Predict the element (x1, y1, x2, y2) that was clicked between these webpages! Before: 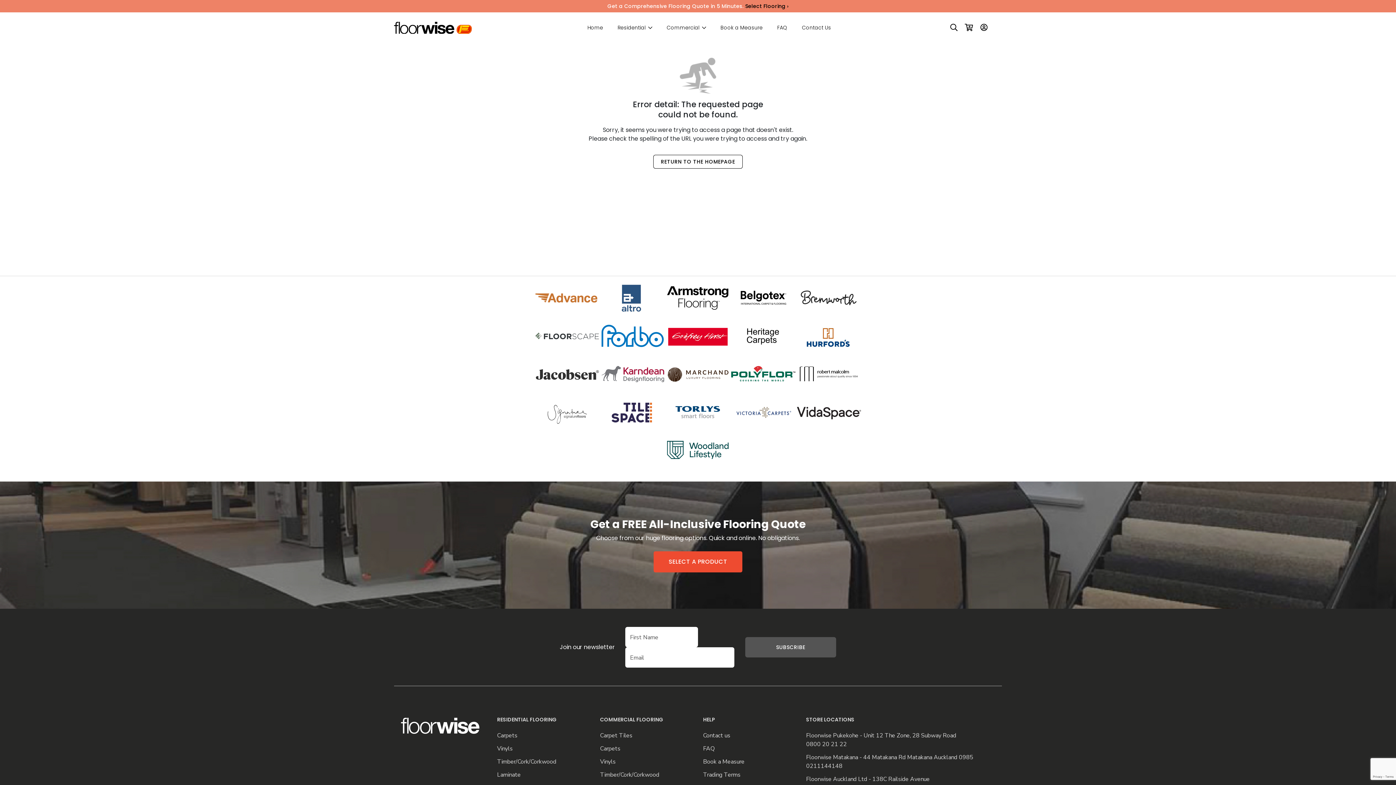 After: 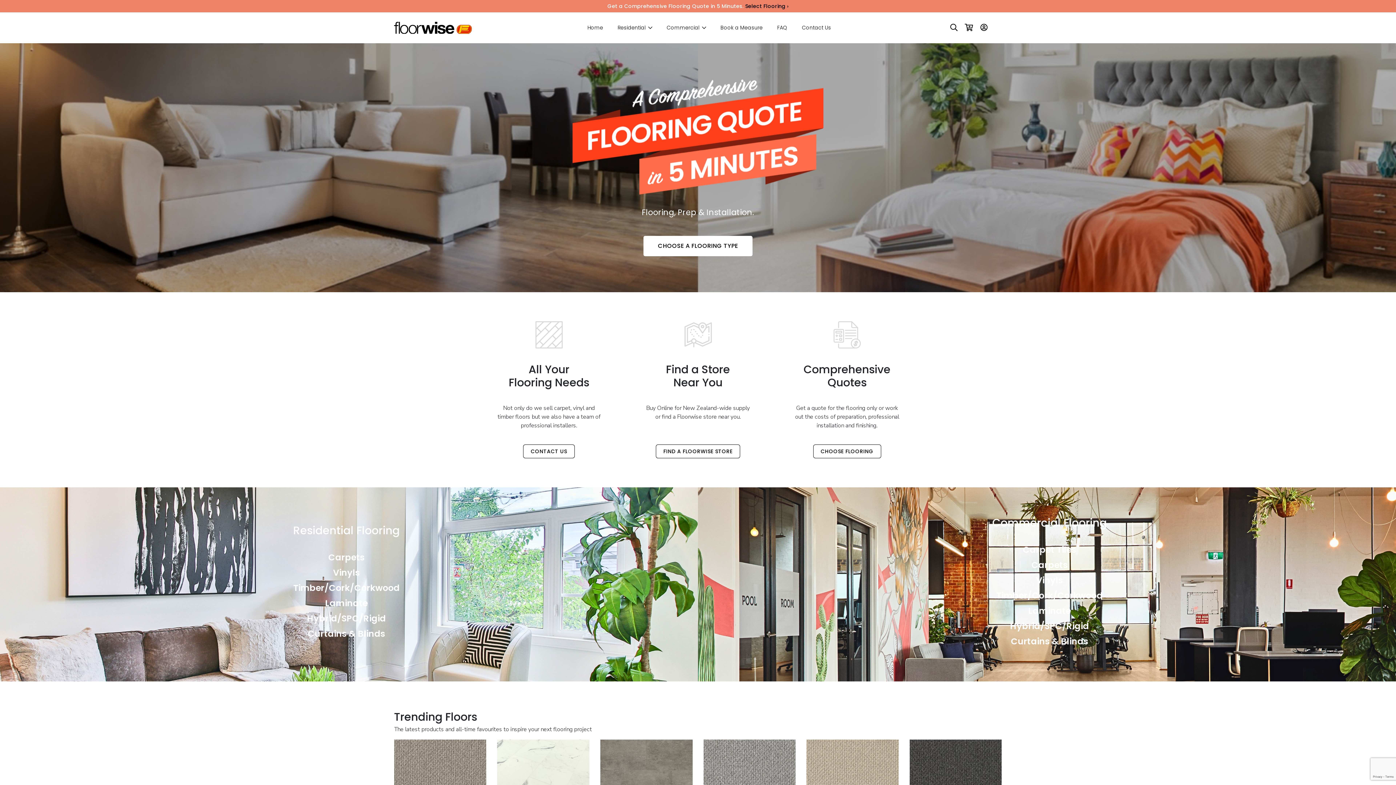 Action: label: Home bbox: (587, 24, 603, 30)